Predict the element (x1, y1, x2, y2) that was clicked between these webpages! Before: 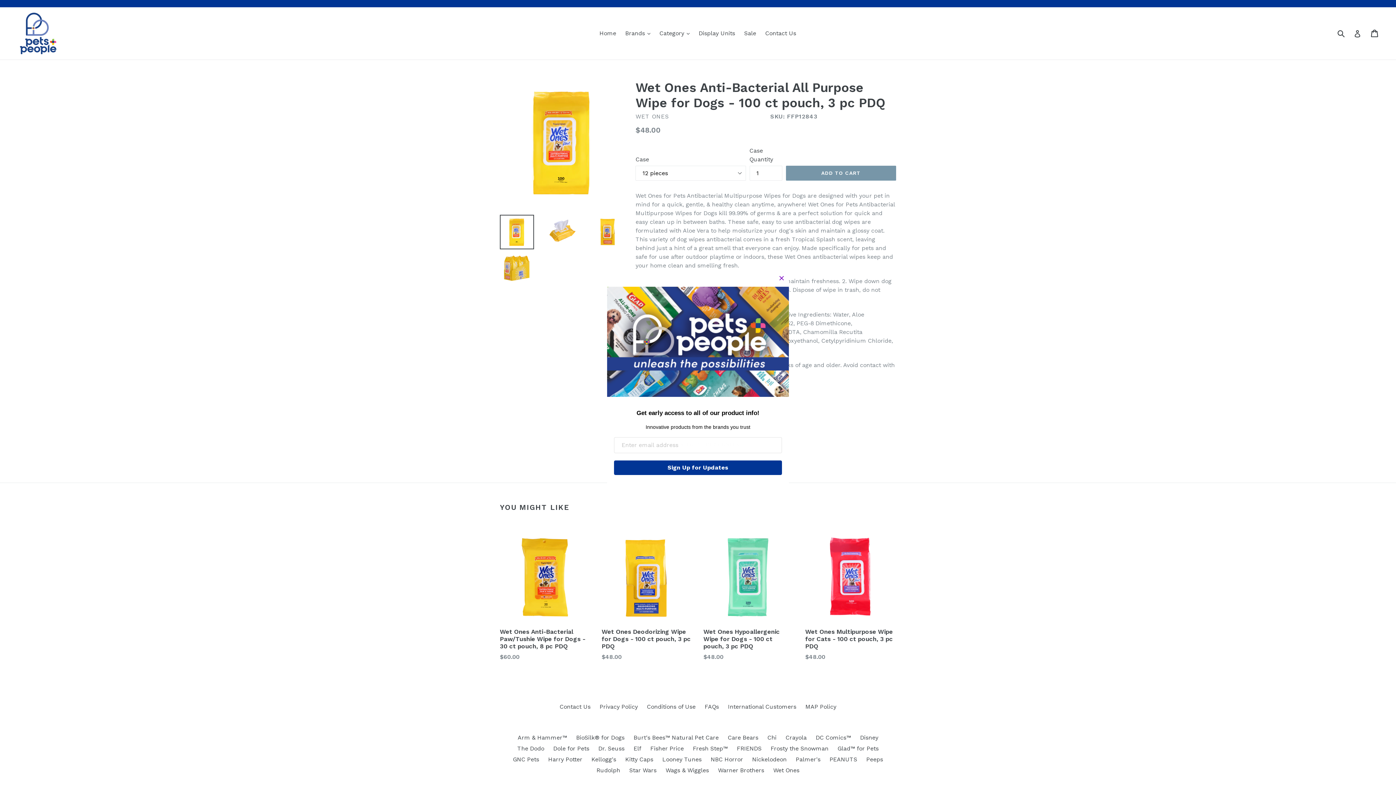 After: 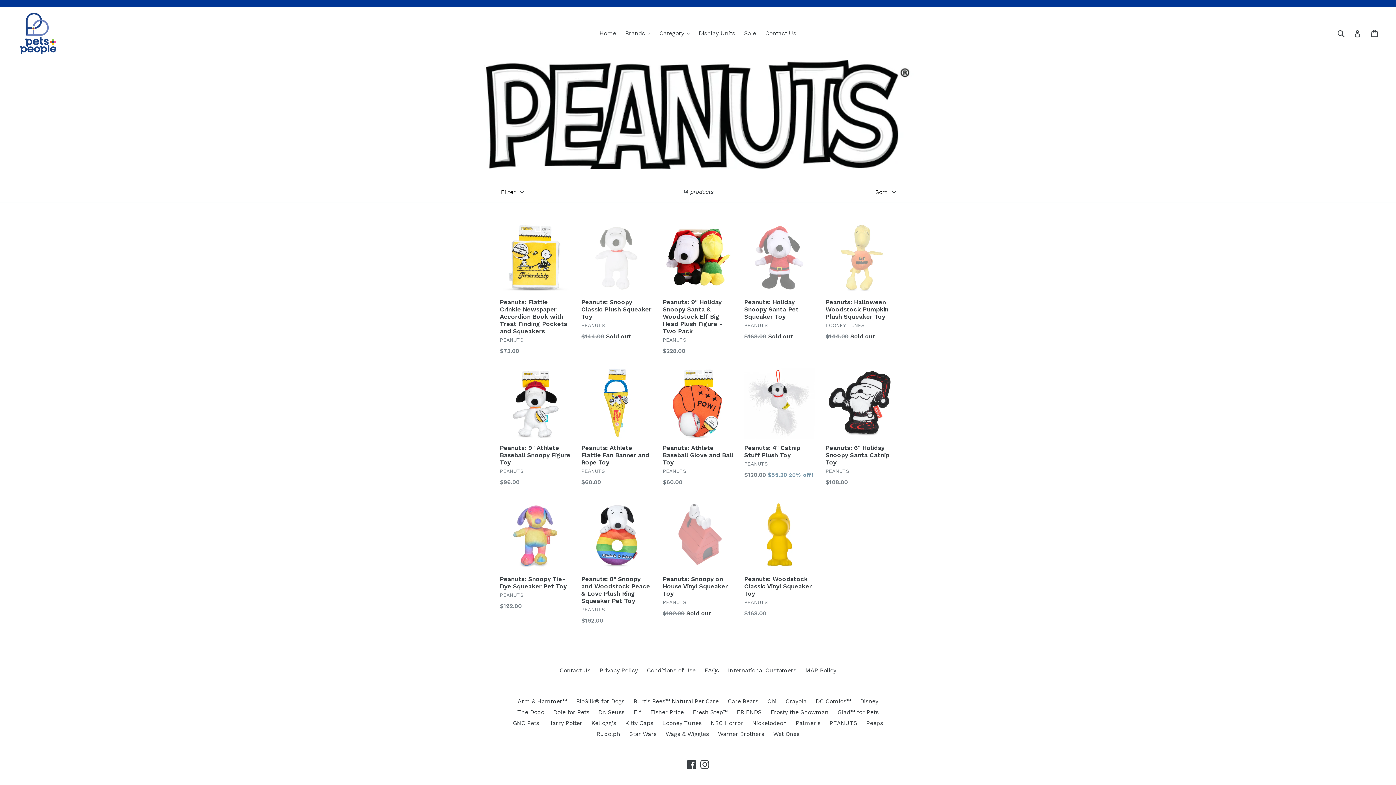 Action: label: PEANUTS bbox: (829, 756, 857, 763)